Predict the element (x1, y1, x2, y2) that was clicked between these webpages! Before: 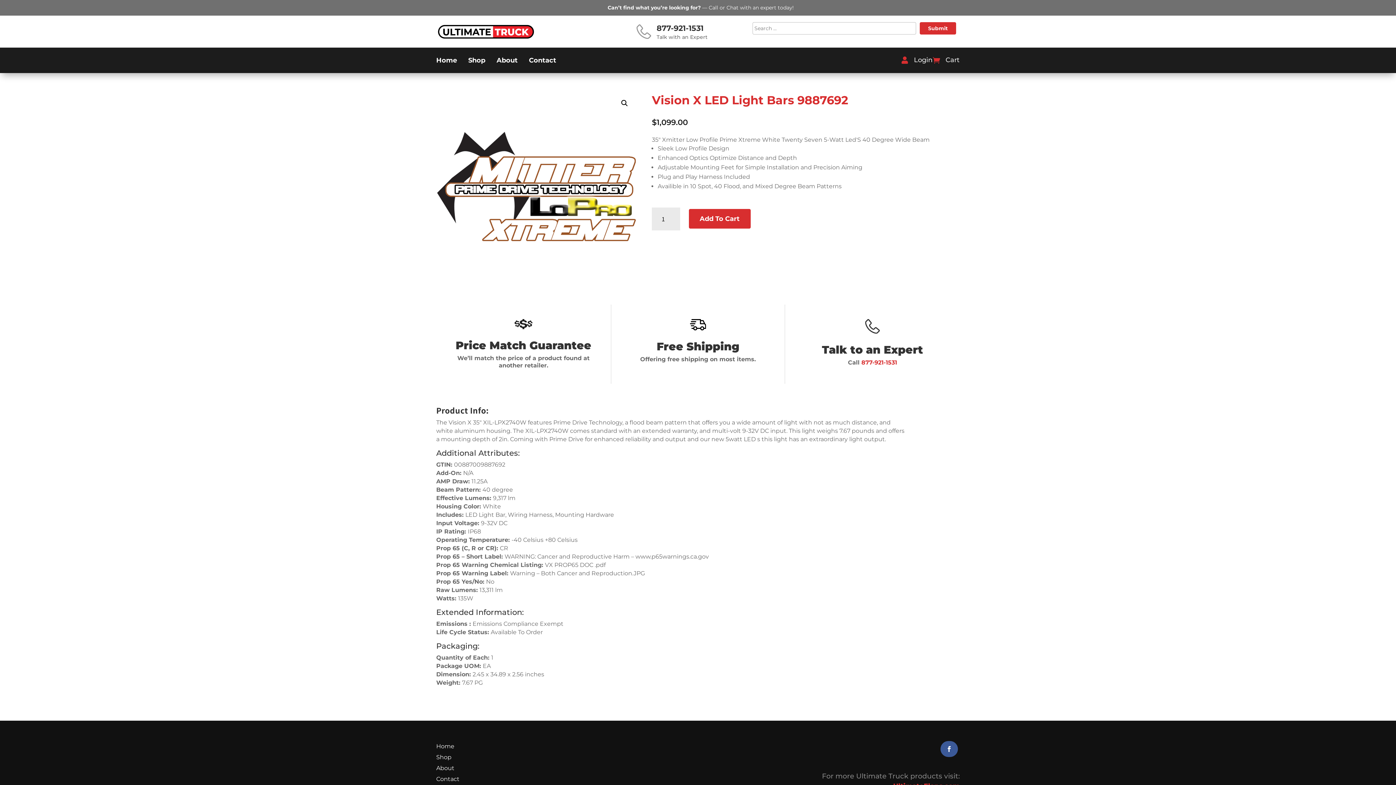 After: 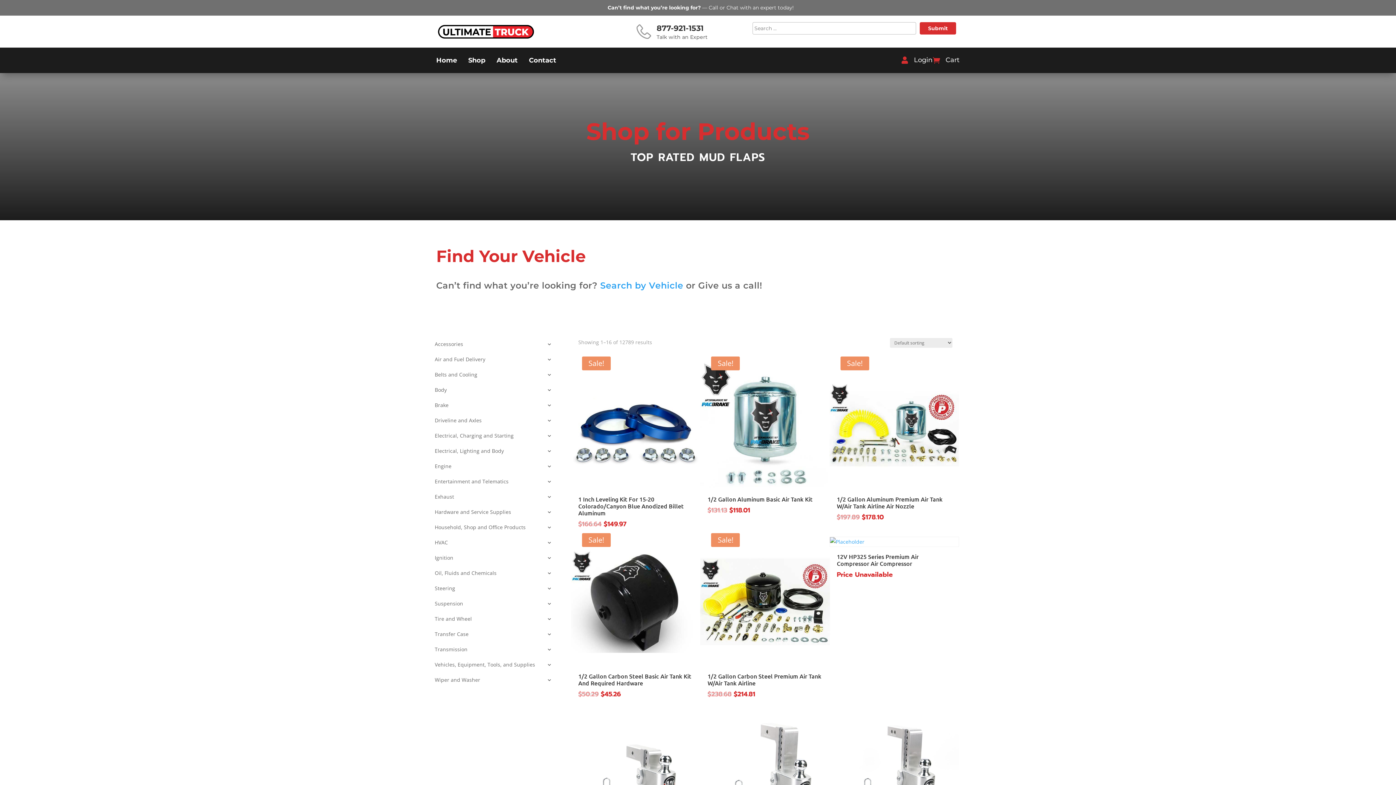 Action: label: Shop bbox: (468, 57, 492, 65)